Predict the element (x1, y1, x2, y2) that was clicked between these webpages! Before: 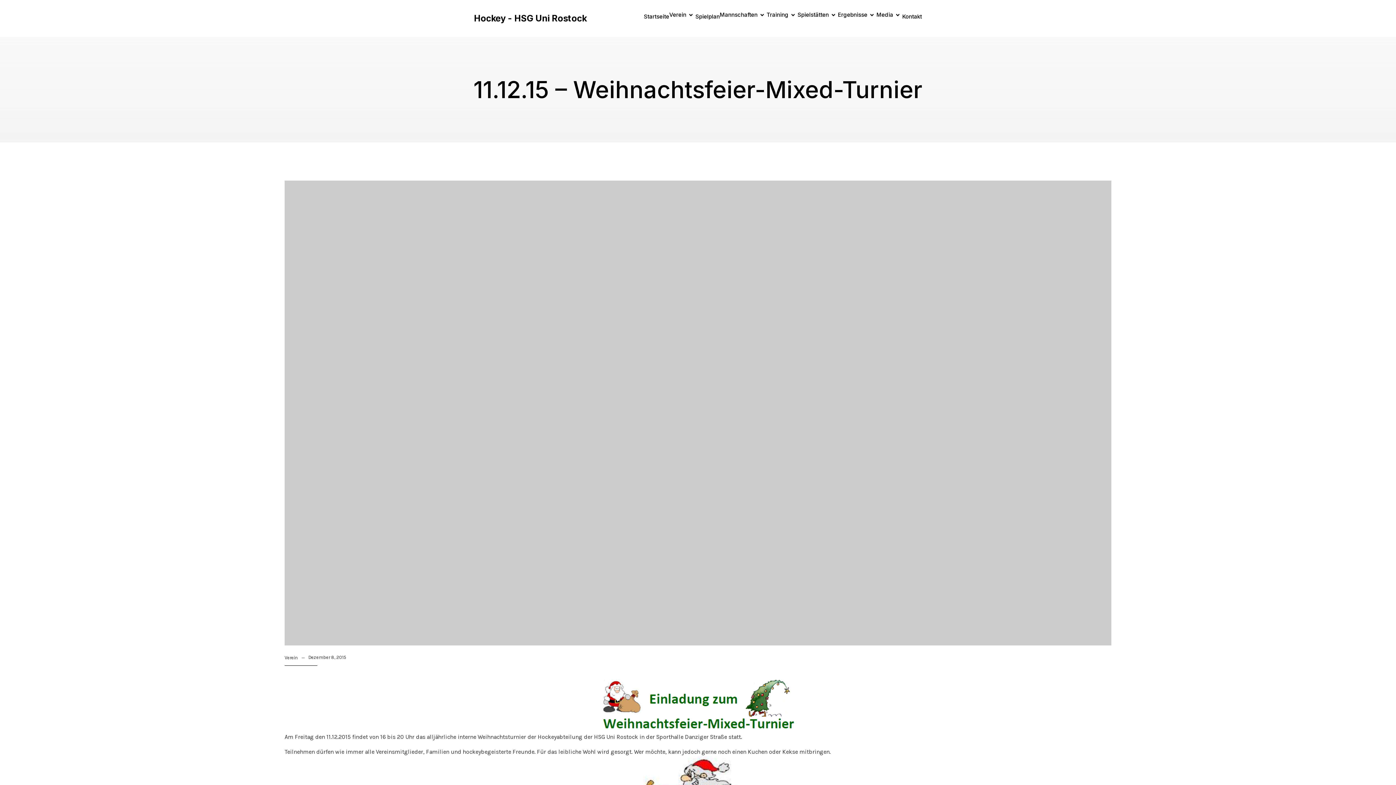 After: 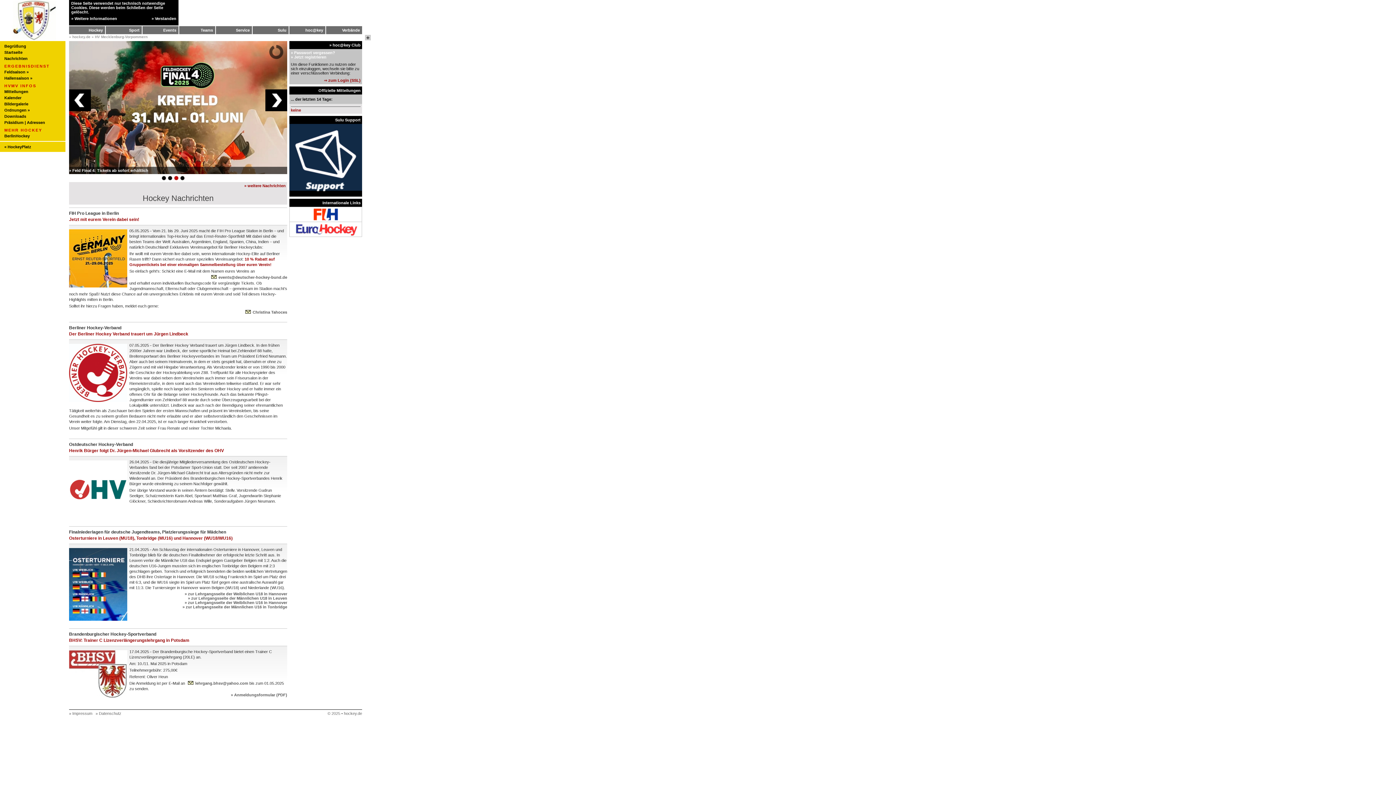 Action: label: Ergebnisse bbox: (838, 7, 876, 26)